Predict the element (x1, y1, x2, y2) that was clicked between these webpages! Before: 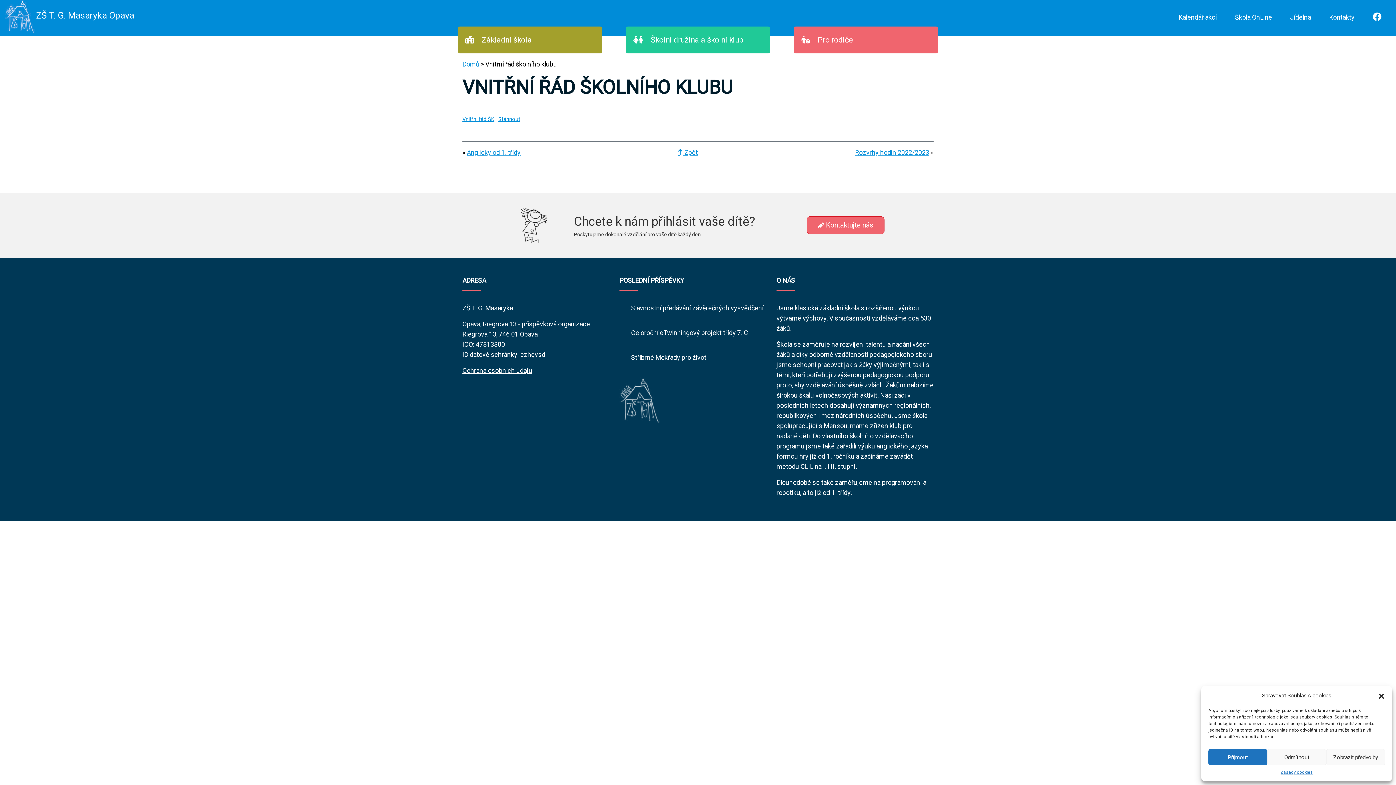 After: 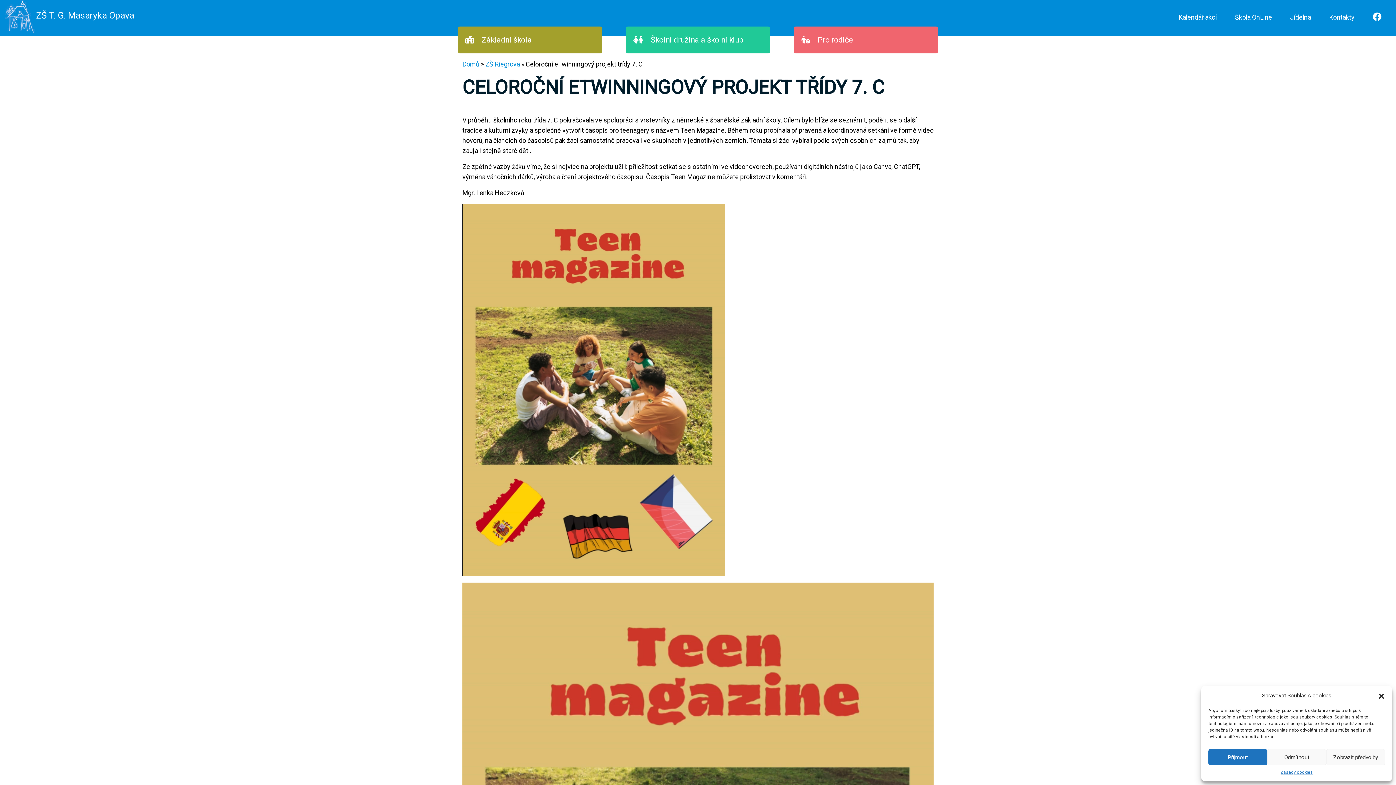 Action: label: Celoroční eTwinningový projekt třídy 7. C bbox: (631, 329, 748, 336)